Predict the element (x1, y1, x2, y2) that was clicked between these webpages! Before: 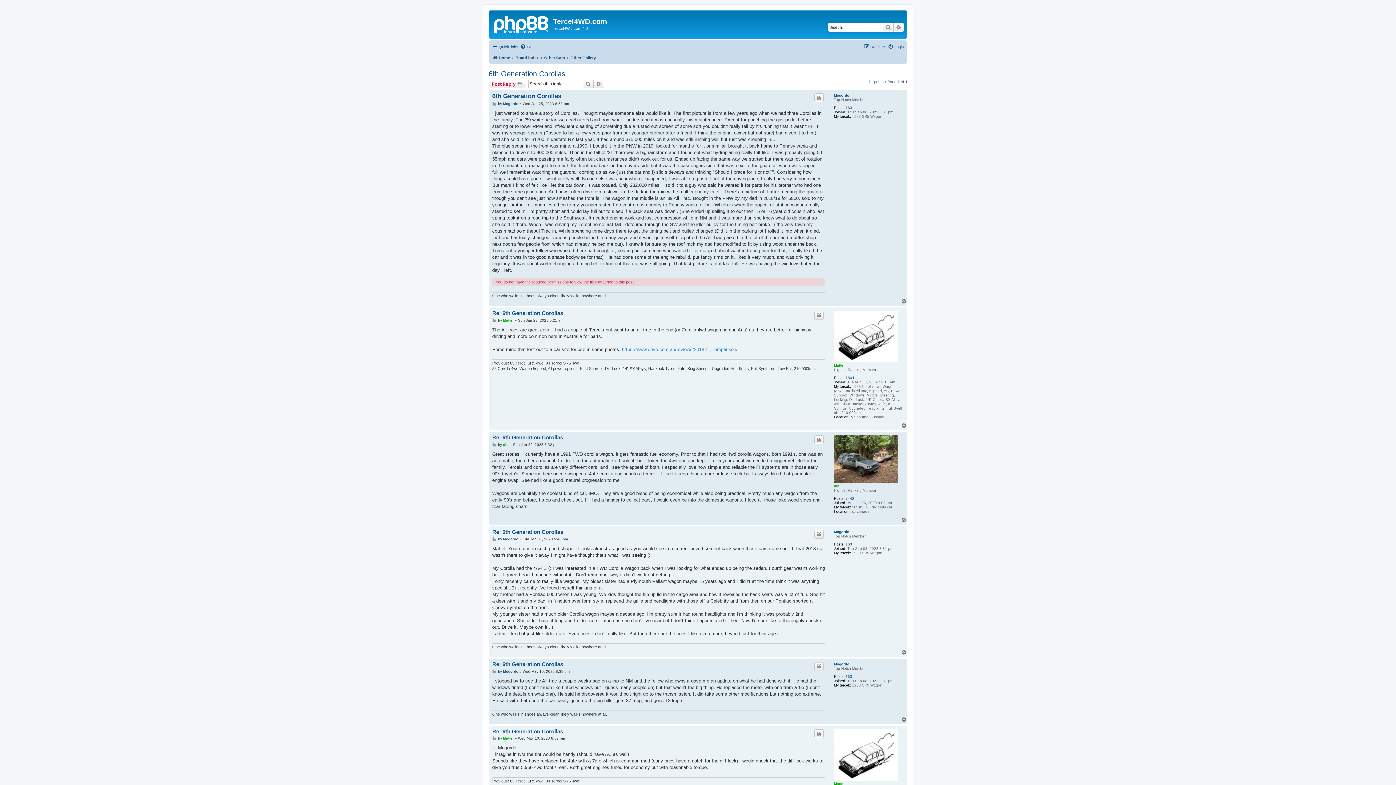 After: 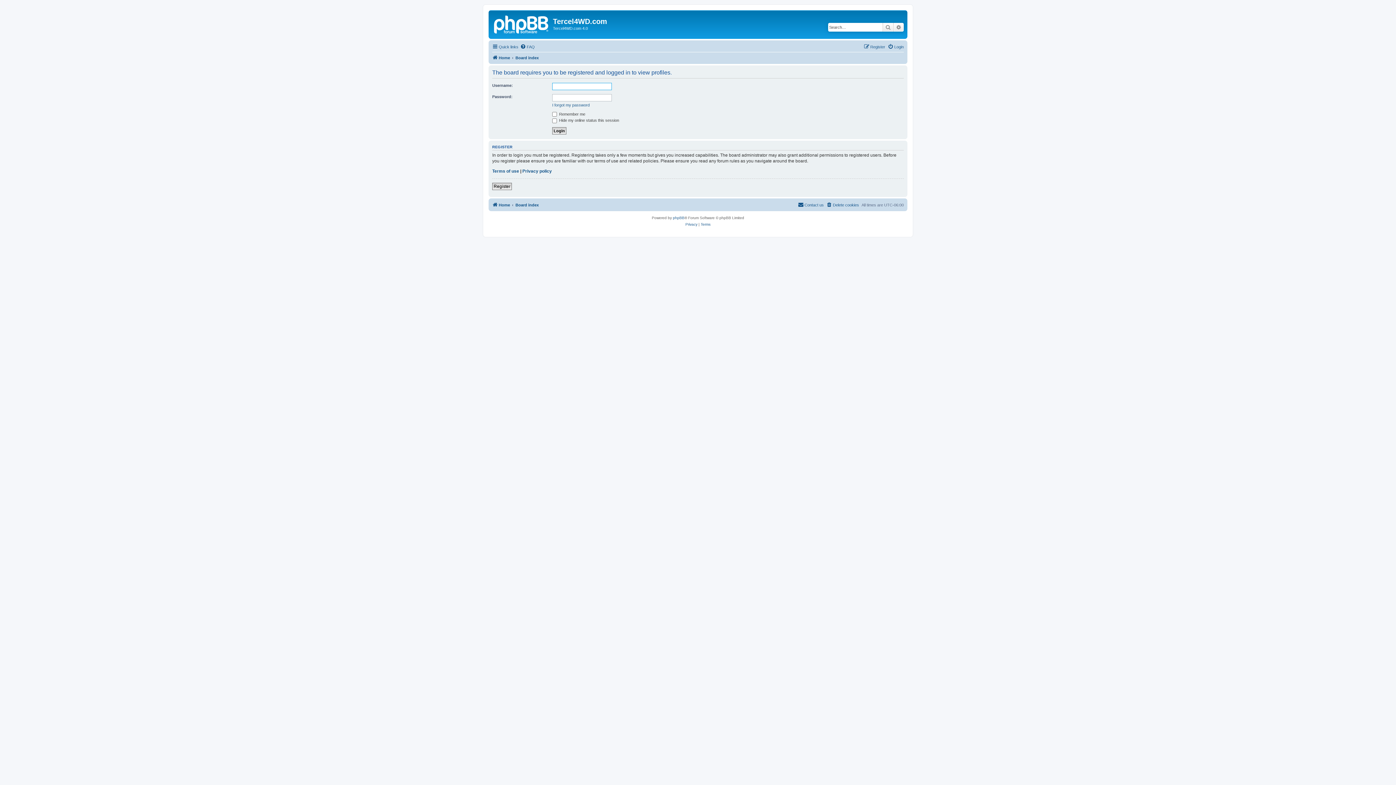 Action: bbox: (503, 101, 518, 106) label: Mogordo